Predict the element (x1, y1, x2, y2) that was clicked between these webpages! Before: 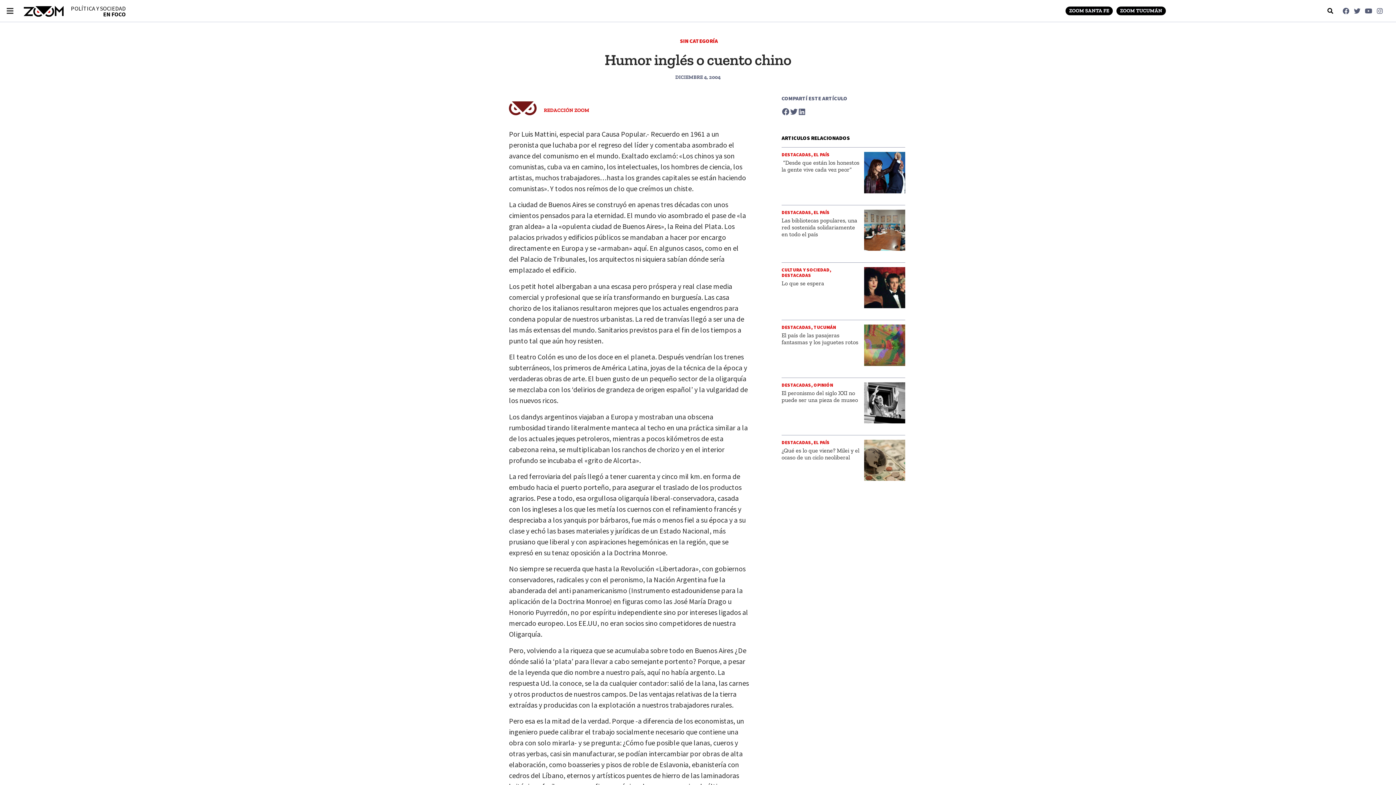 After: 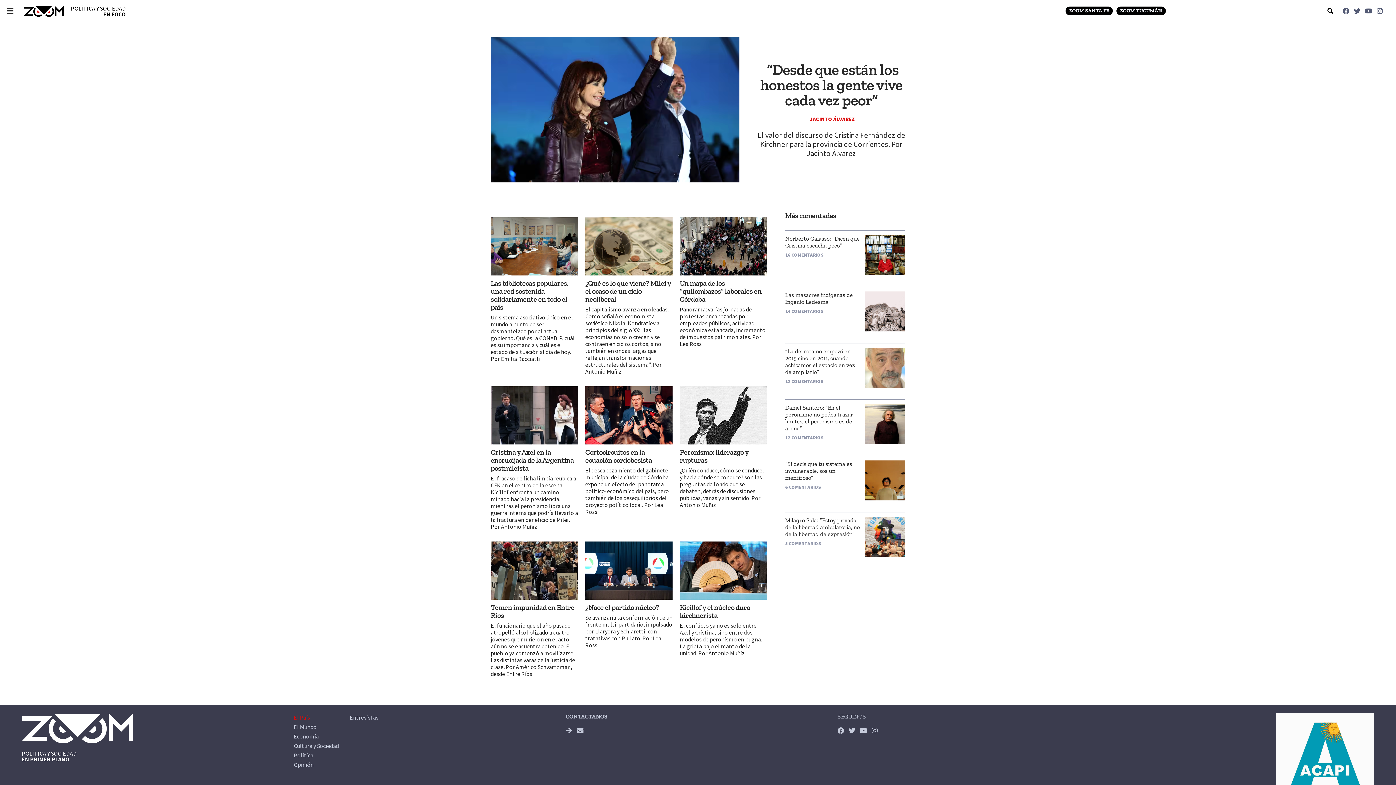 Action: label: EL PAÍS bbox: (813, 209, 829, 215)